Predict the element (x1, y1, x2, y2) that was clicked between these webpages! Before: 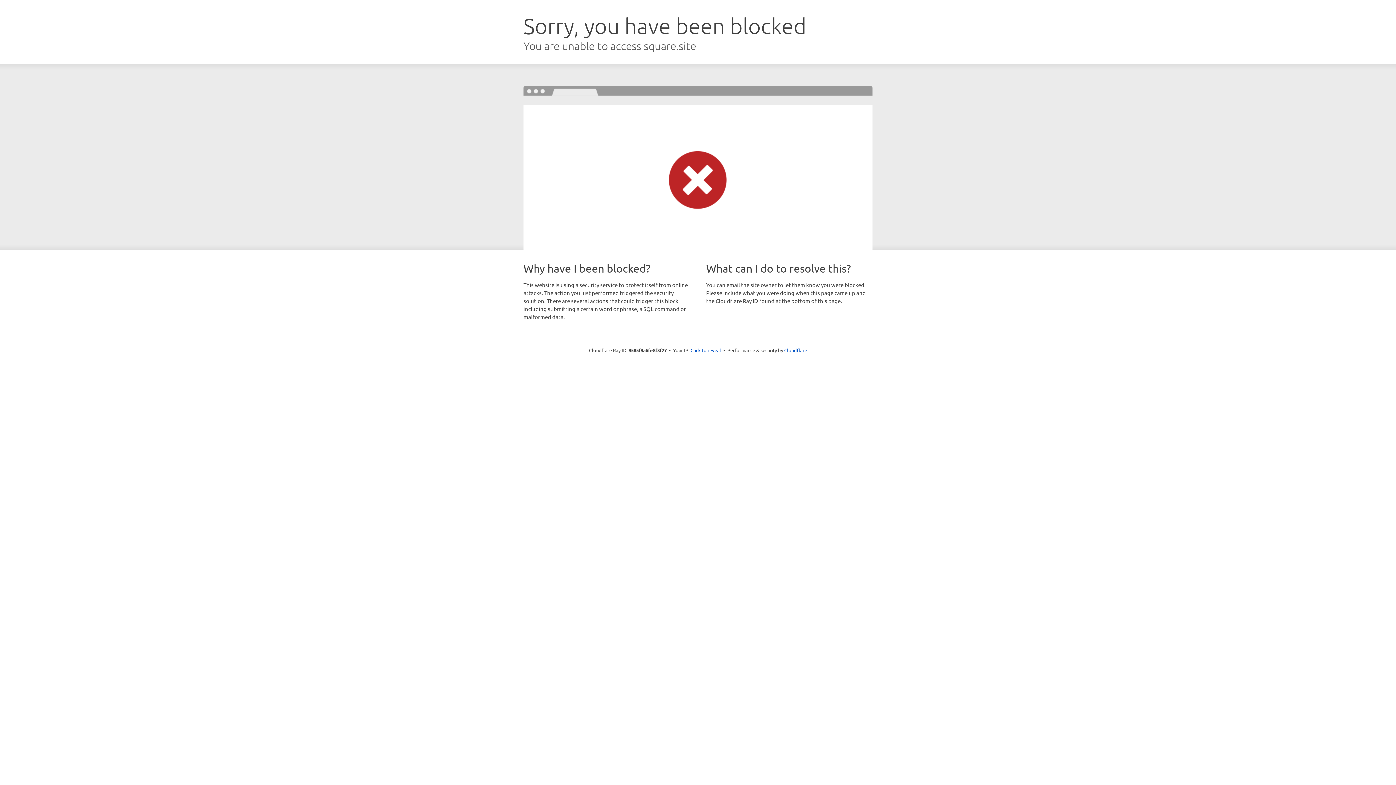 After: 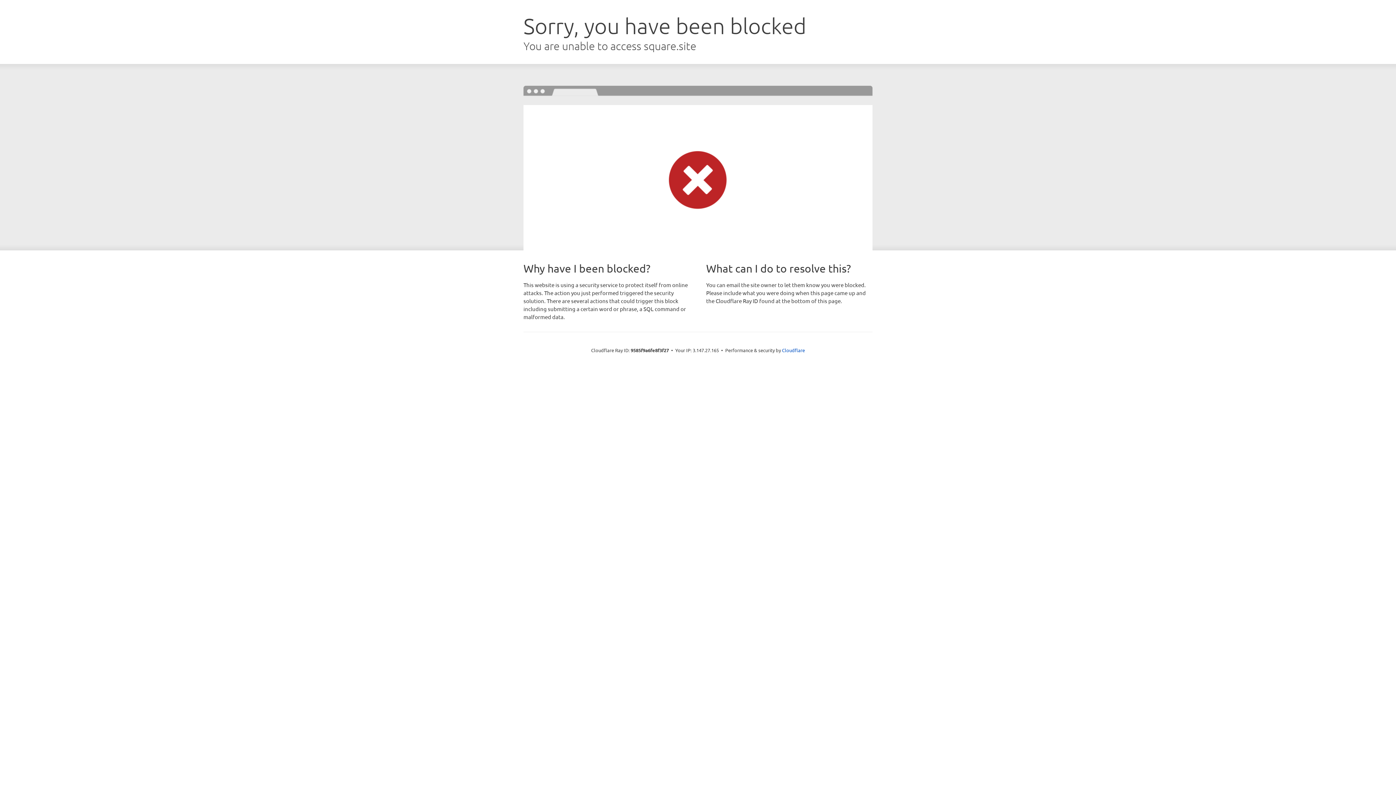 Action: label: Click to reveal bbox: (690, 346, 721, 353)